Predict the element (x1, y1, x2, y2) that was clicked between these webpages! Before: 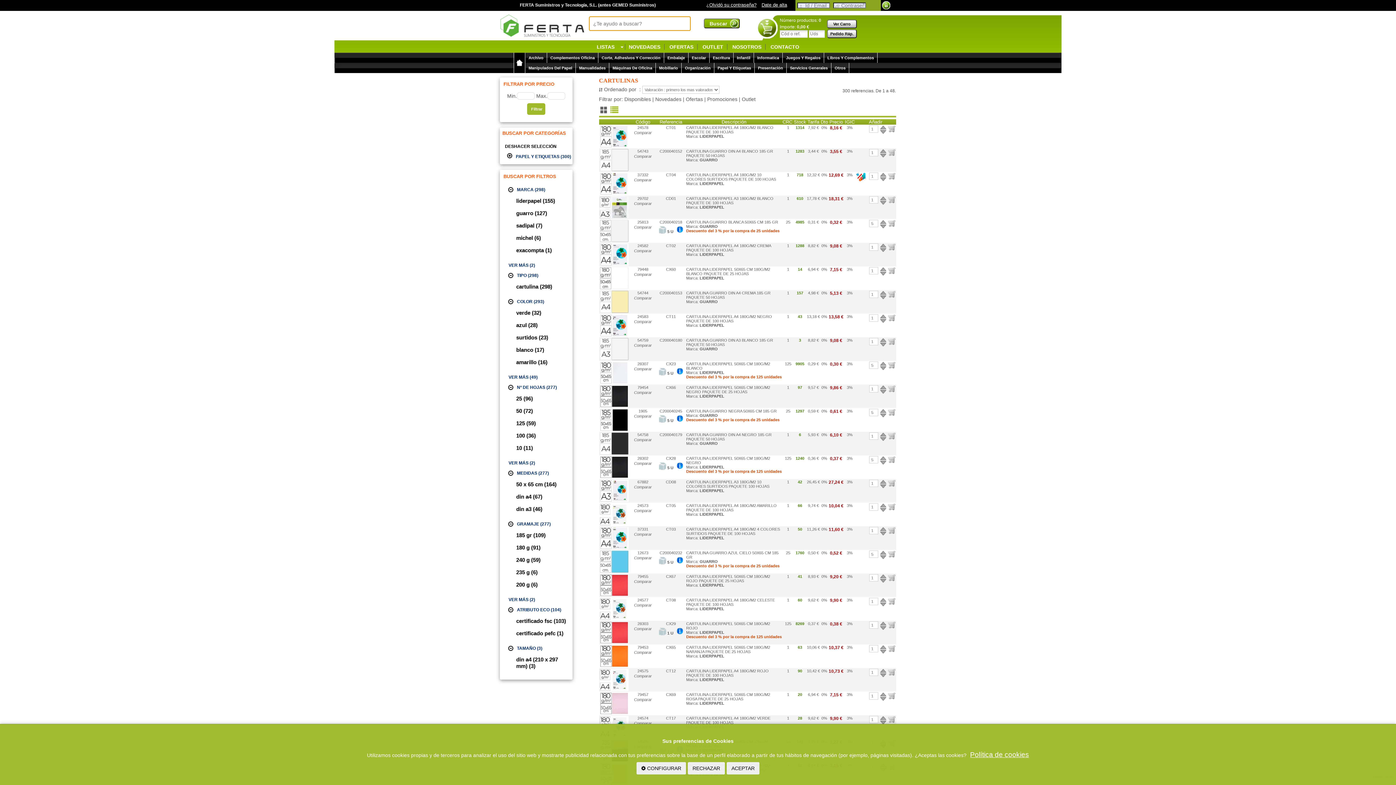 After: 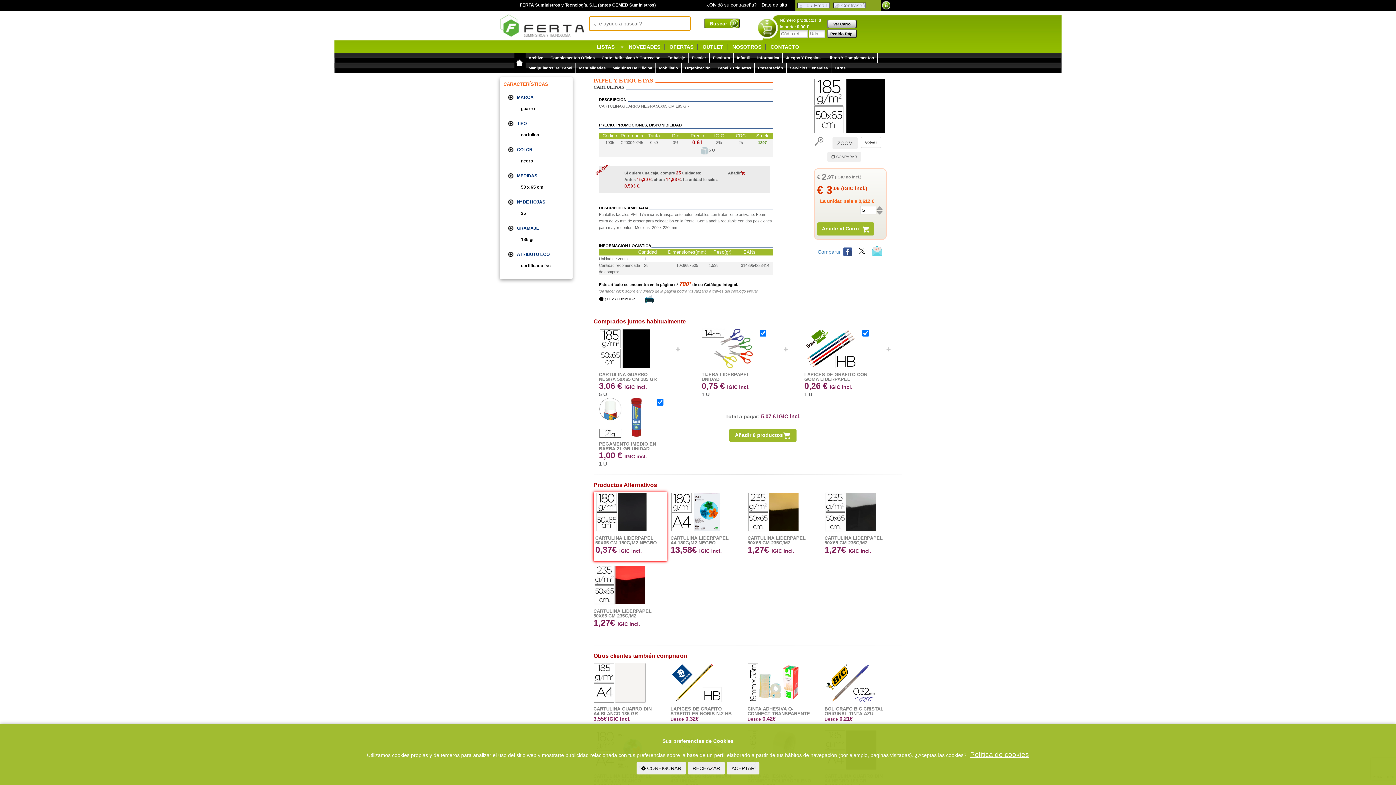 Action: bbox: (686, 409, 776, 413) label: CARTULINA GUARRO NEGRA 50X65 CM 185 GR
